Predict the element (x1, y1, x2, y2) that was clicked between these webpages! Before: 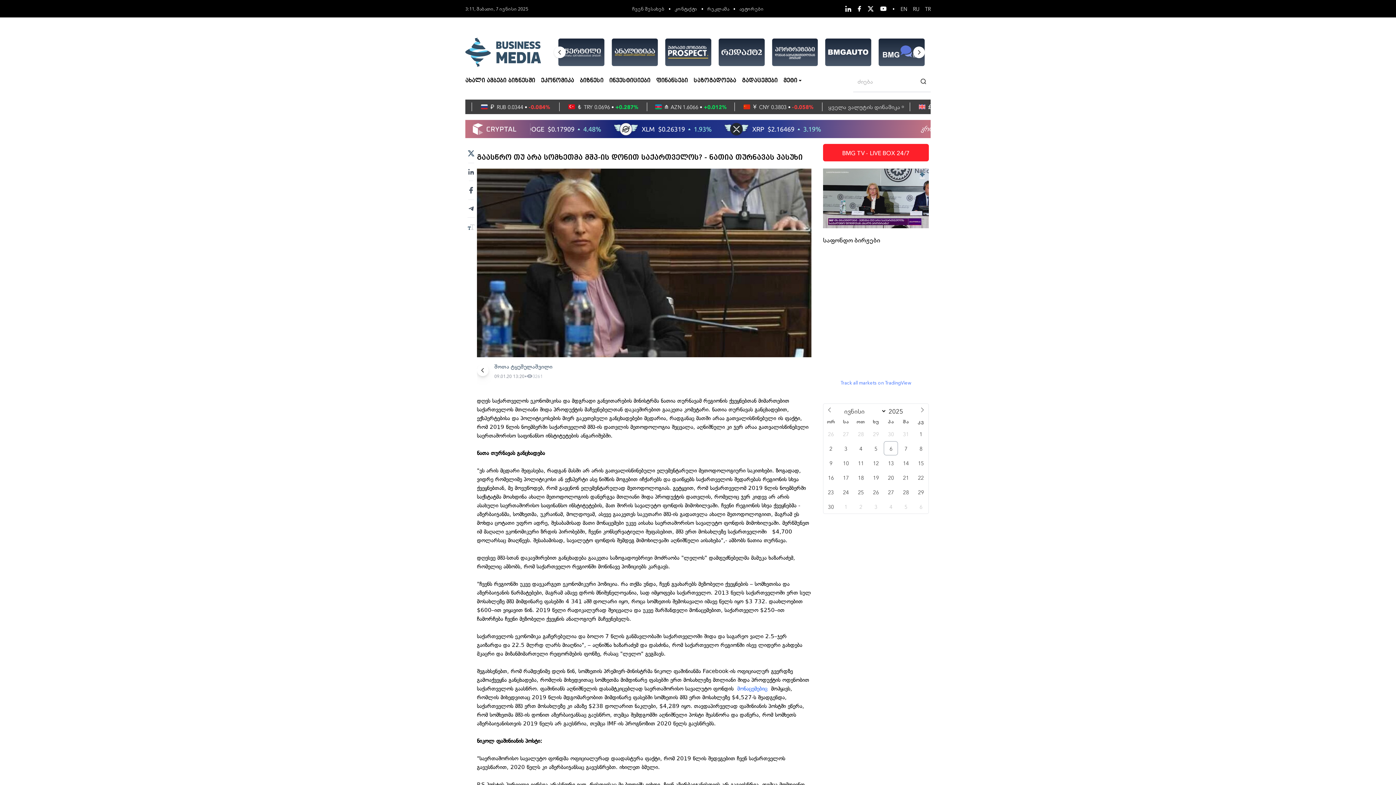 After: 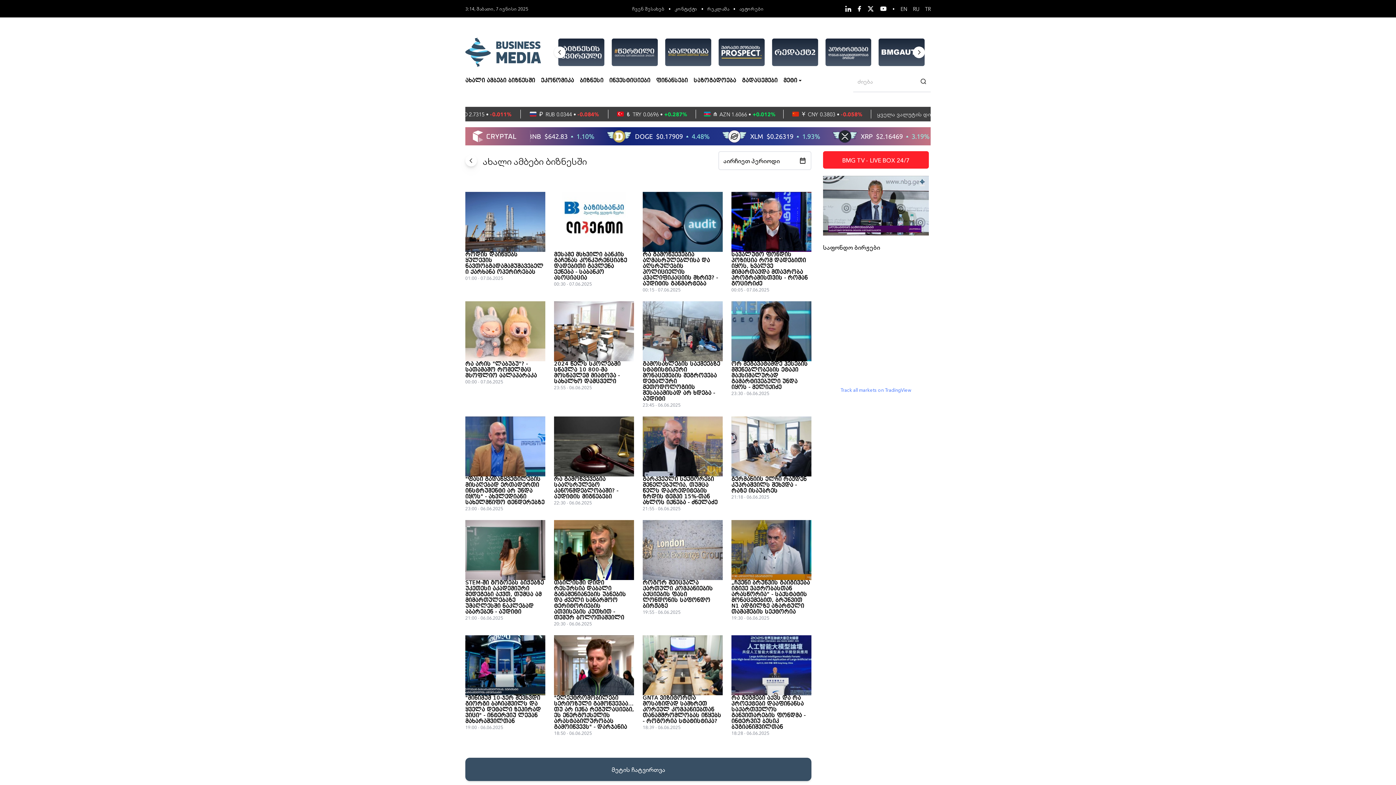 Action: label: ახალი ამბები ბიზნესში bbox: (465, 77, 535, 83)